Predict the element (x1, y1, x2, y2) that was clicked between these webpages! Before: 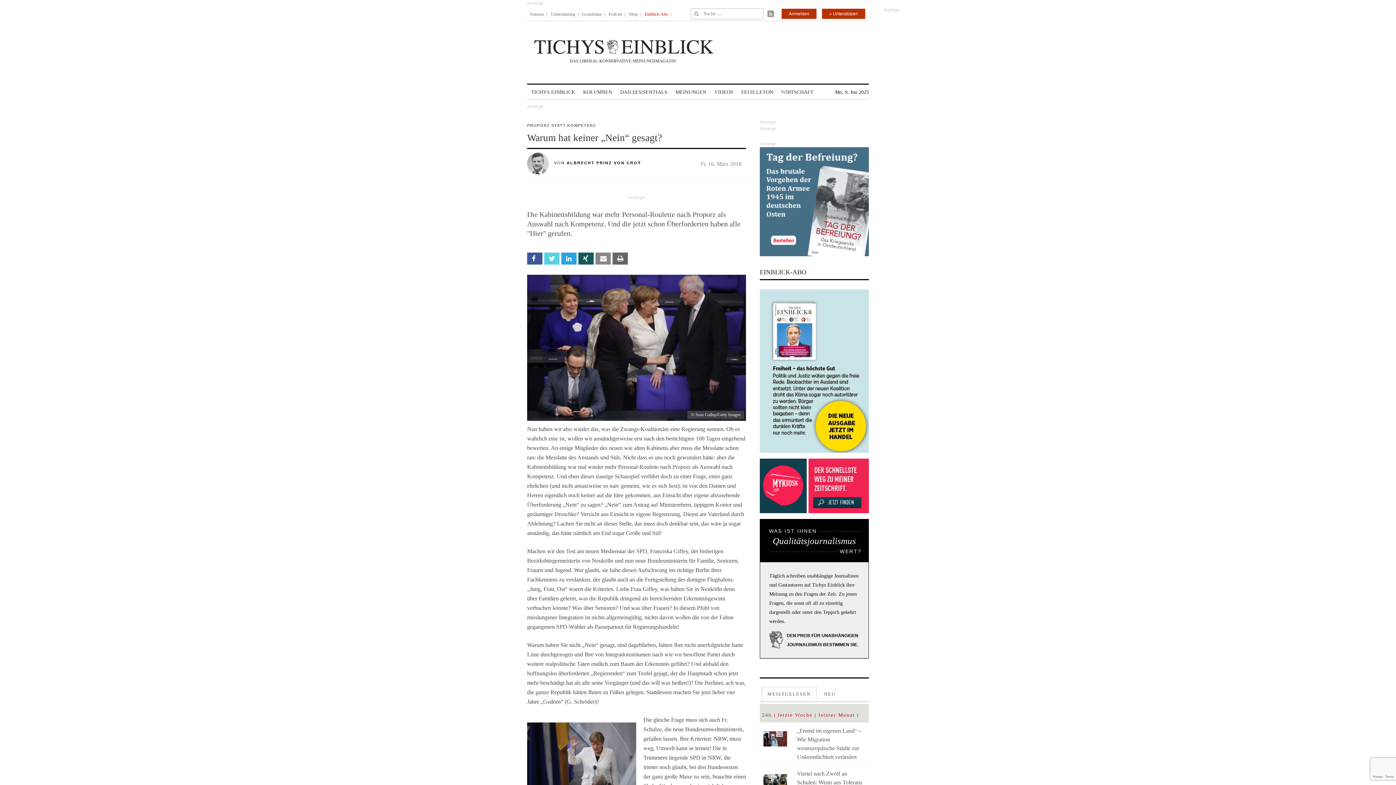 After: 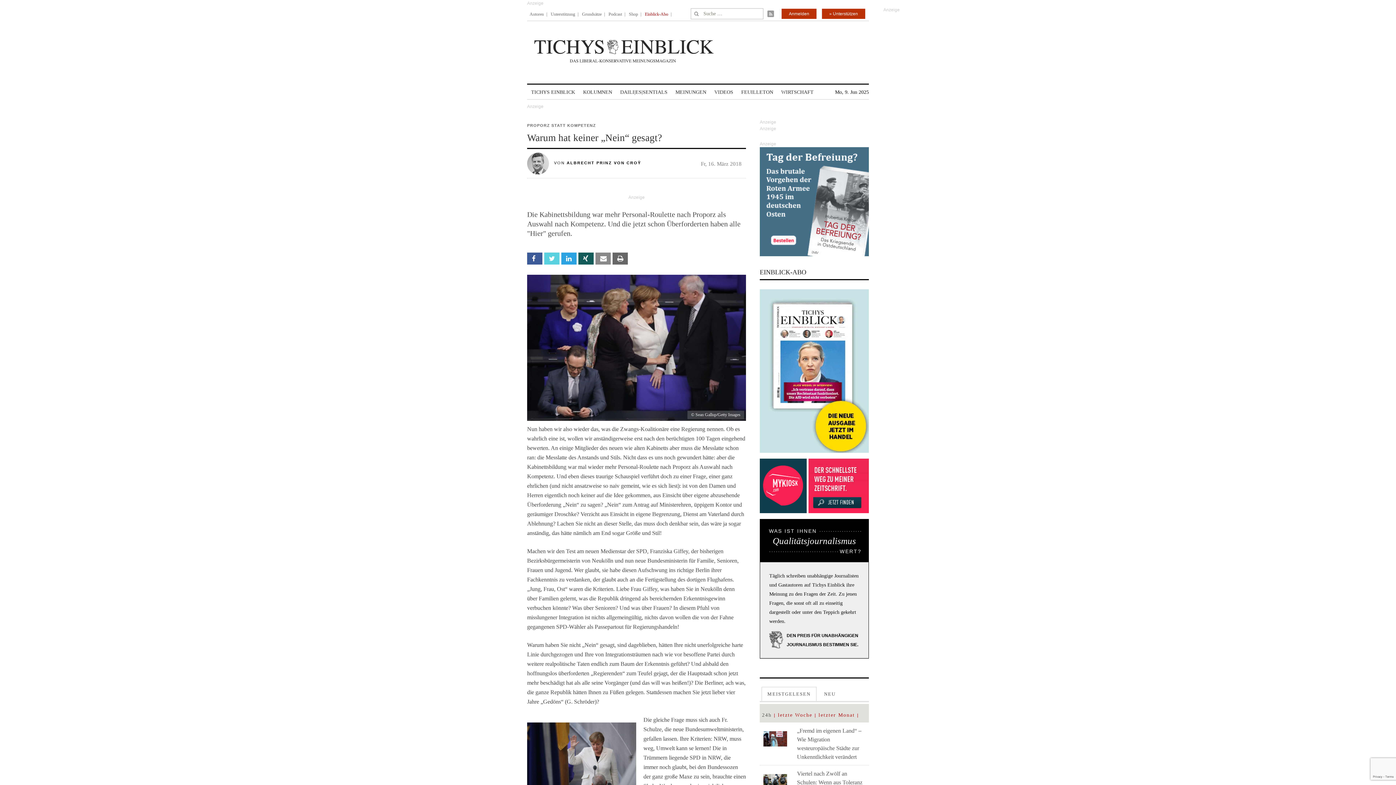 Action: bbox: (527, 756, 636, 762)